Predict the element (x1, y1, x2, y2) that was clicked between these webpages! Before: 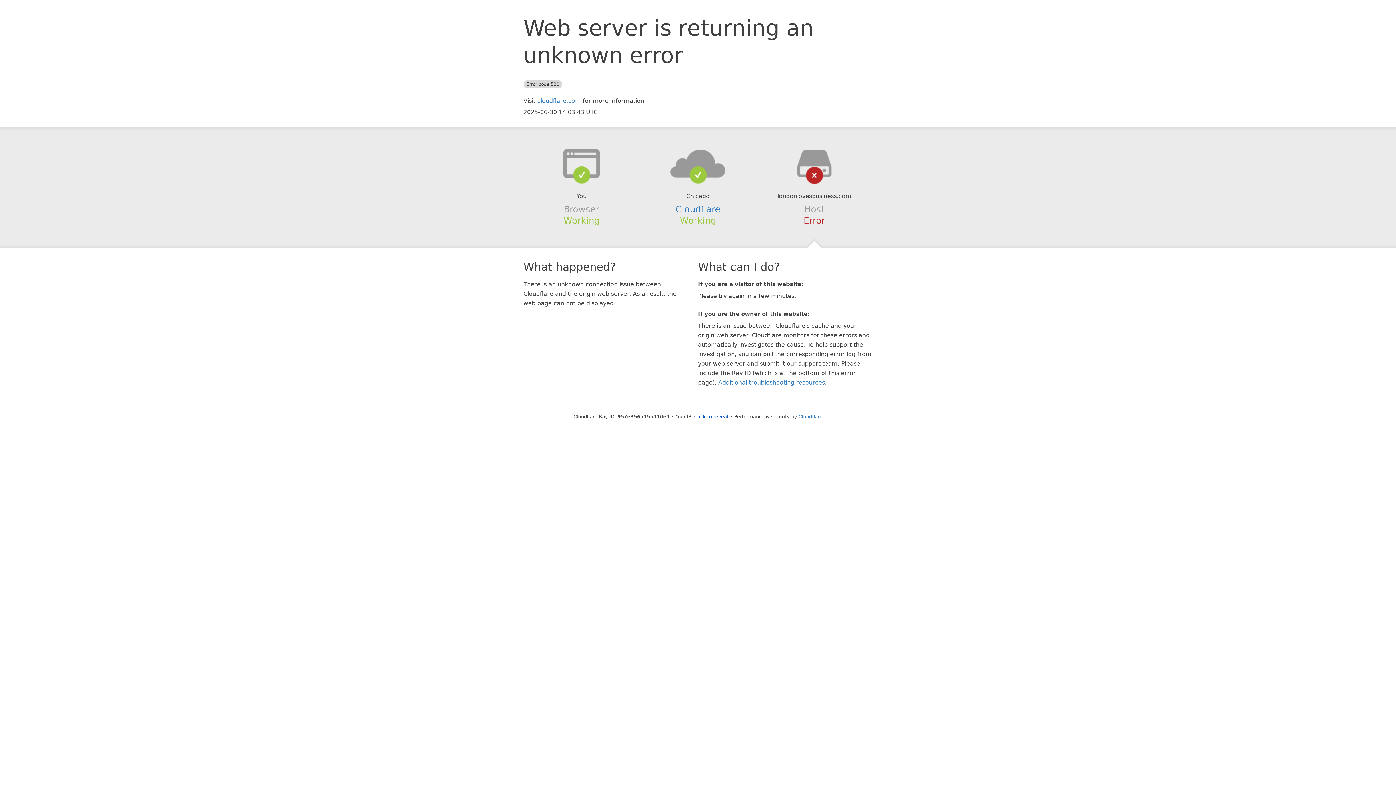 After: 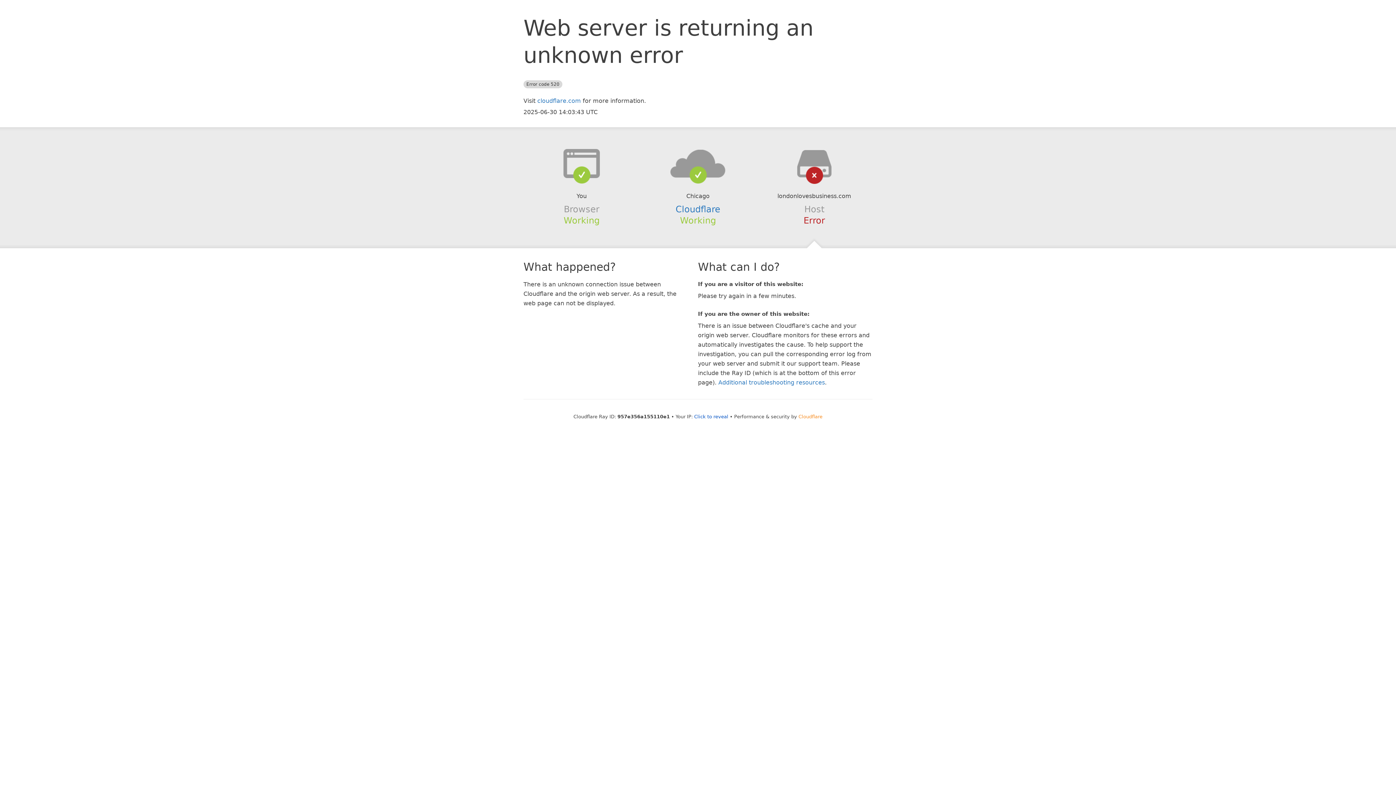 Action: bbox: (798, 414, 822, 419) label: Cloudflare